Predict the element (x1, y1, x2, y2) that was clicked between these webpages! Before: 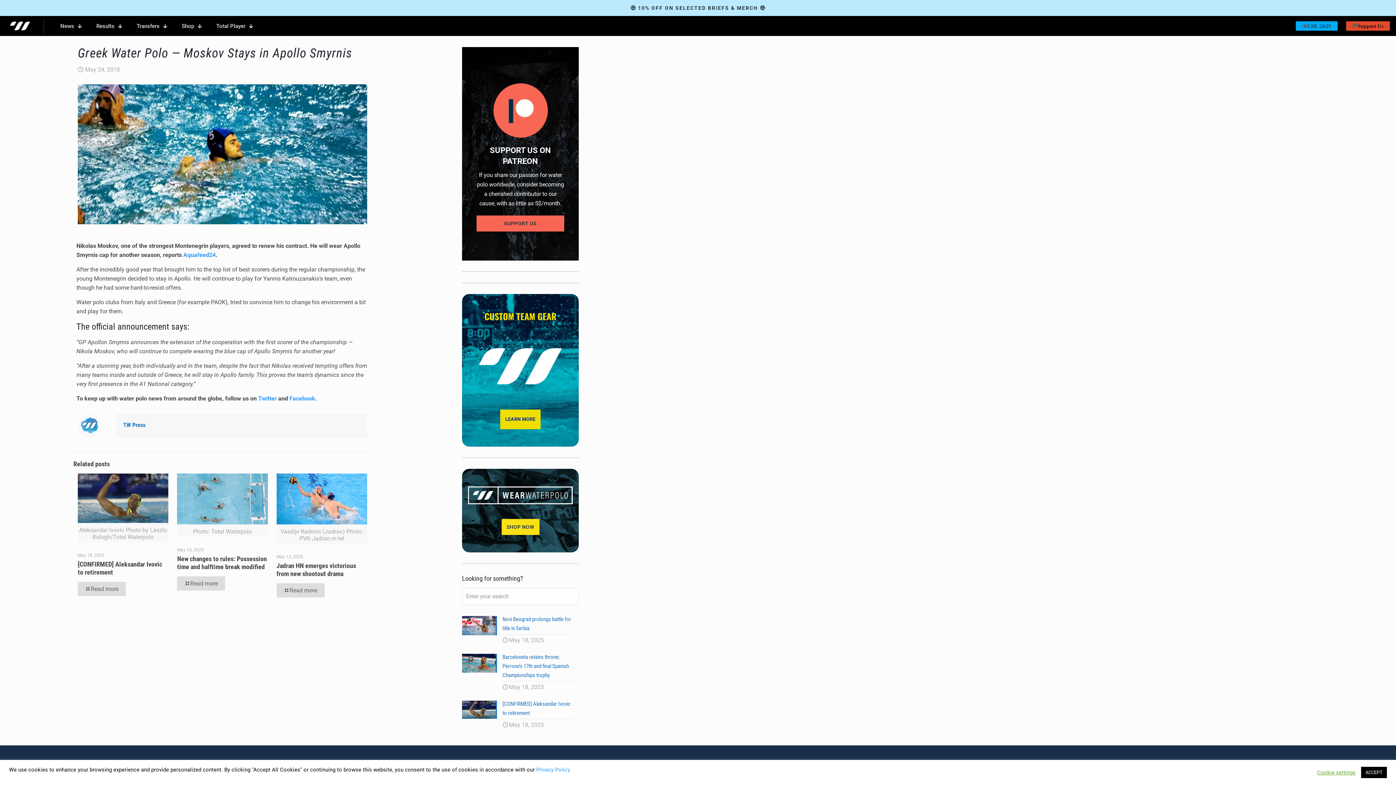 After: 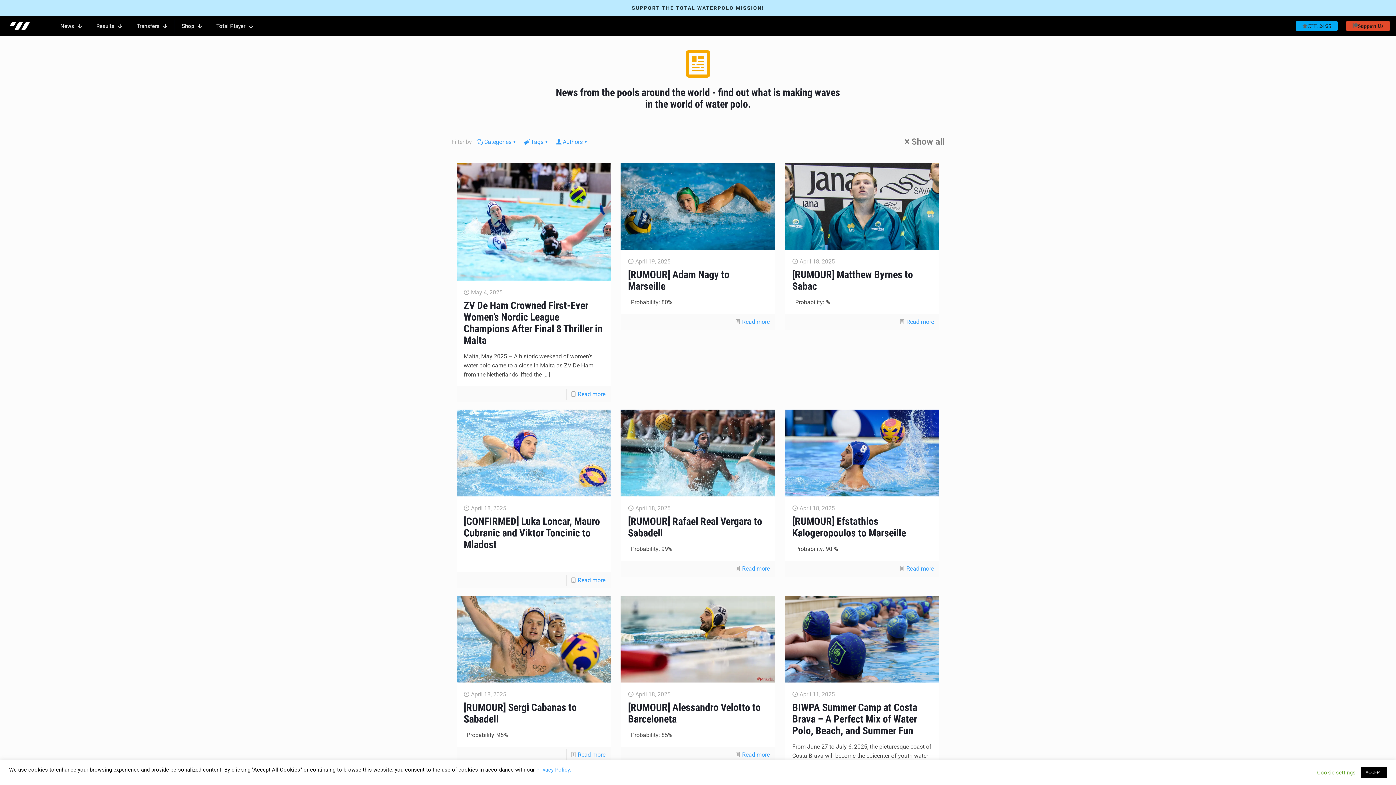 Action: label: TW Press bbox: (123, 421, 145, 428)